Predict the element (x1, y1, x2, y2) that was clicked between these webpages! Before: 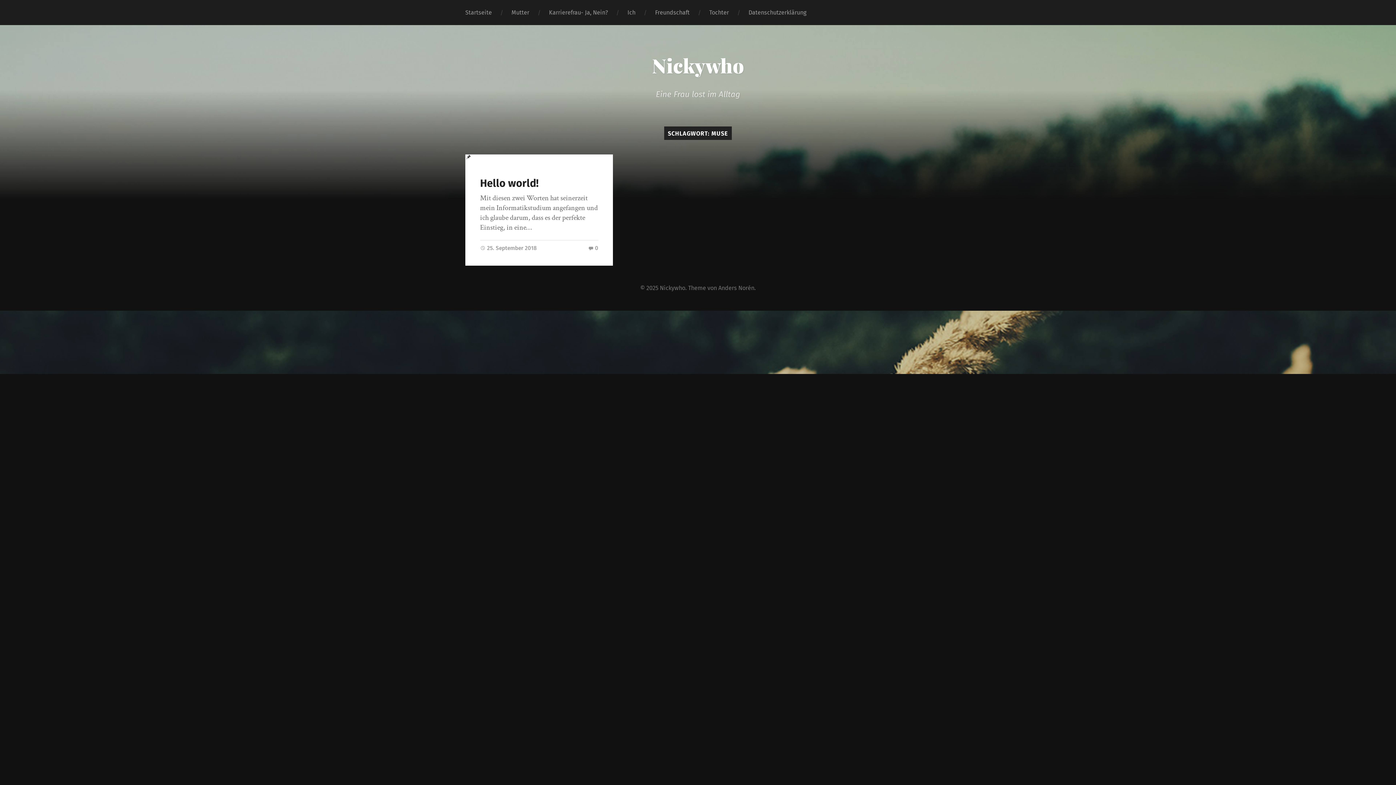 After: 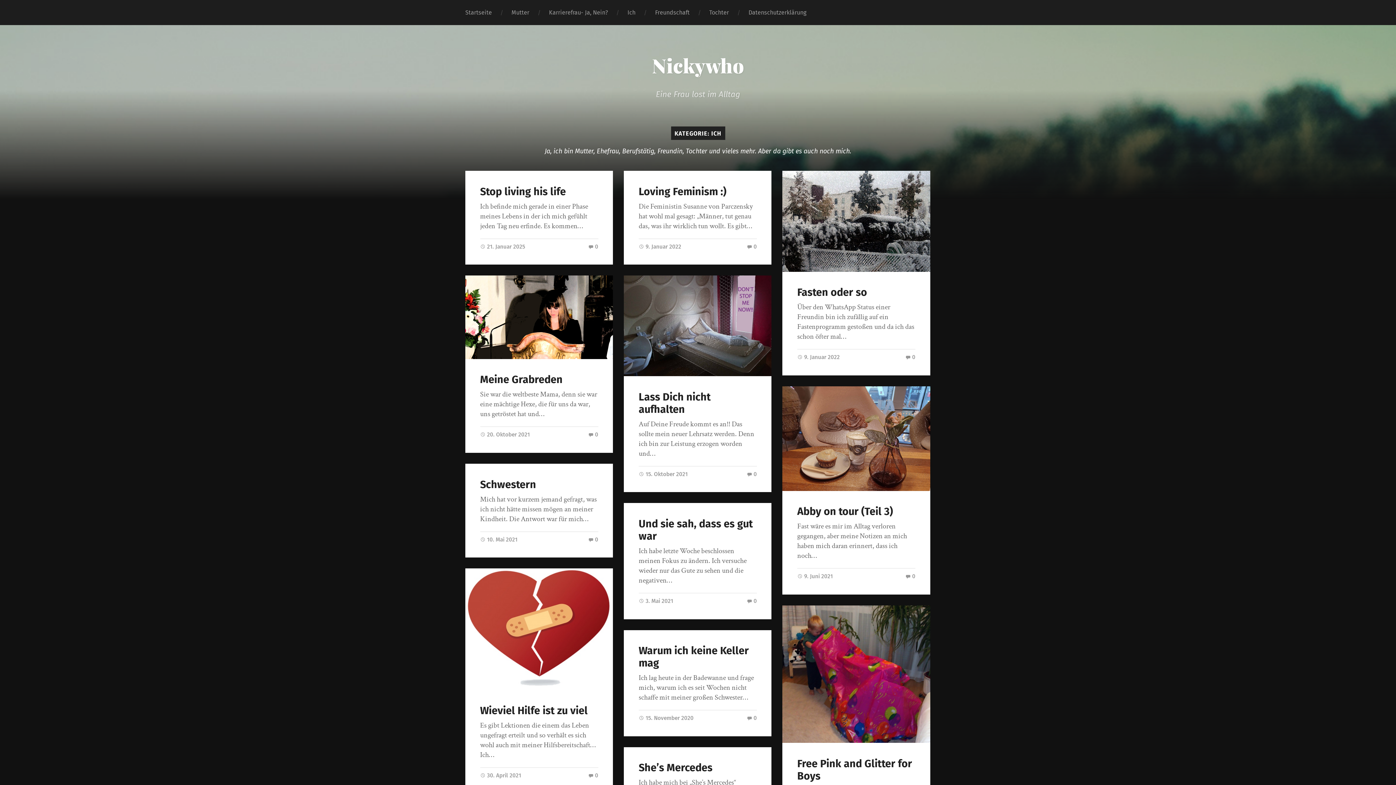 Action: bbox: (617, 0, 645, 25) label: Ich